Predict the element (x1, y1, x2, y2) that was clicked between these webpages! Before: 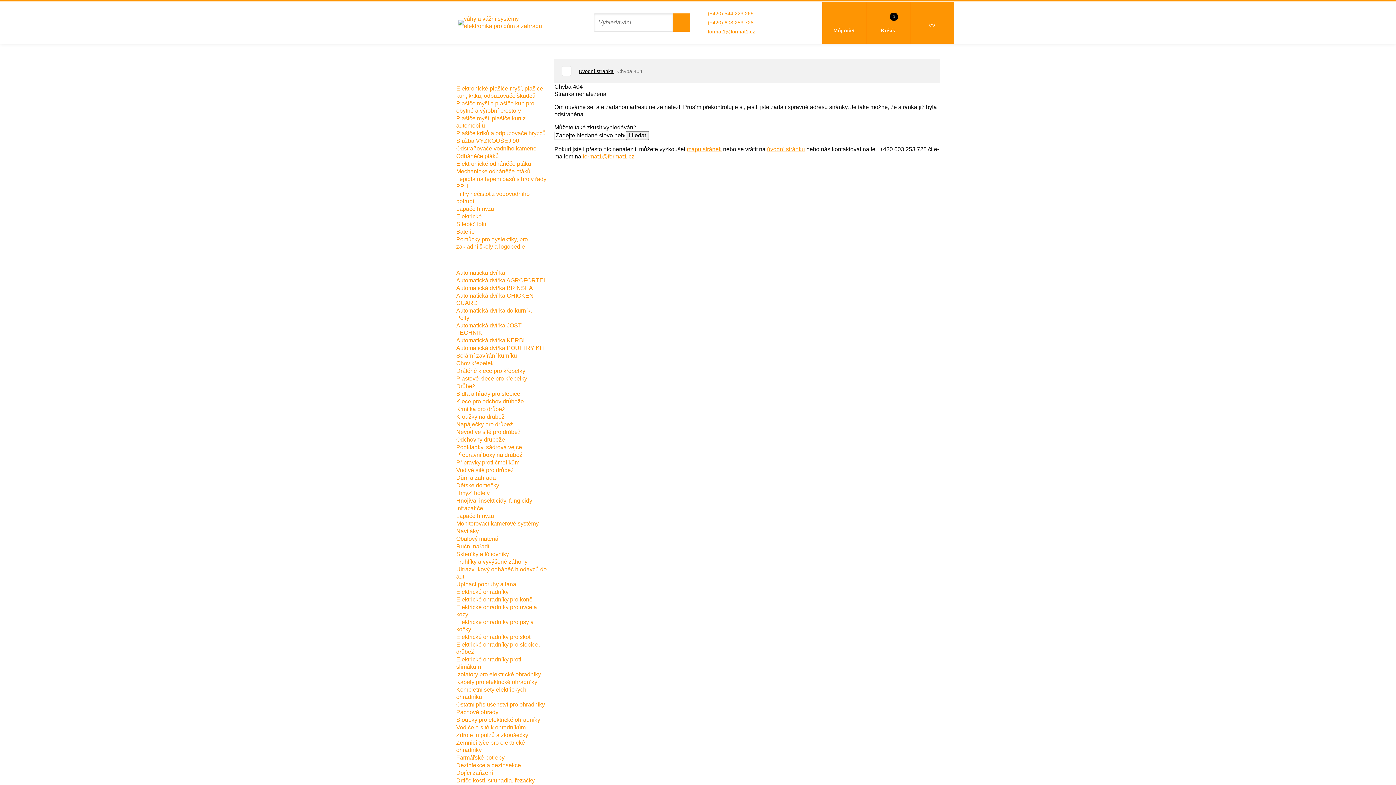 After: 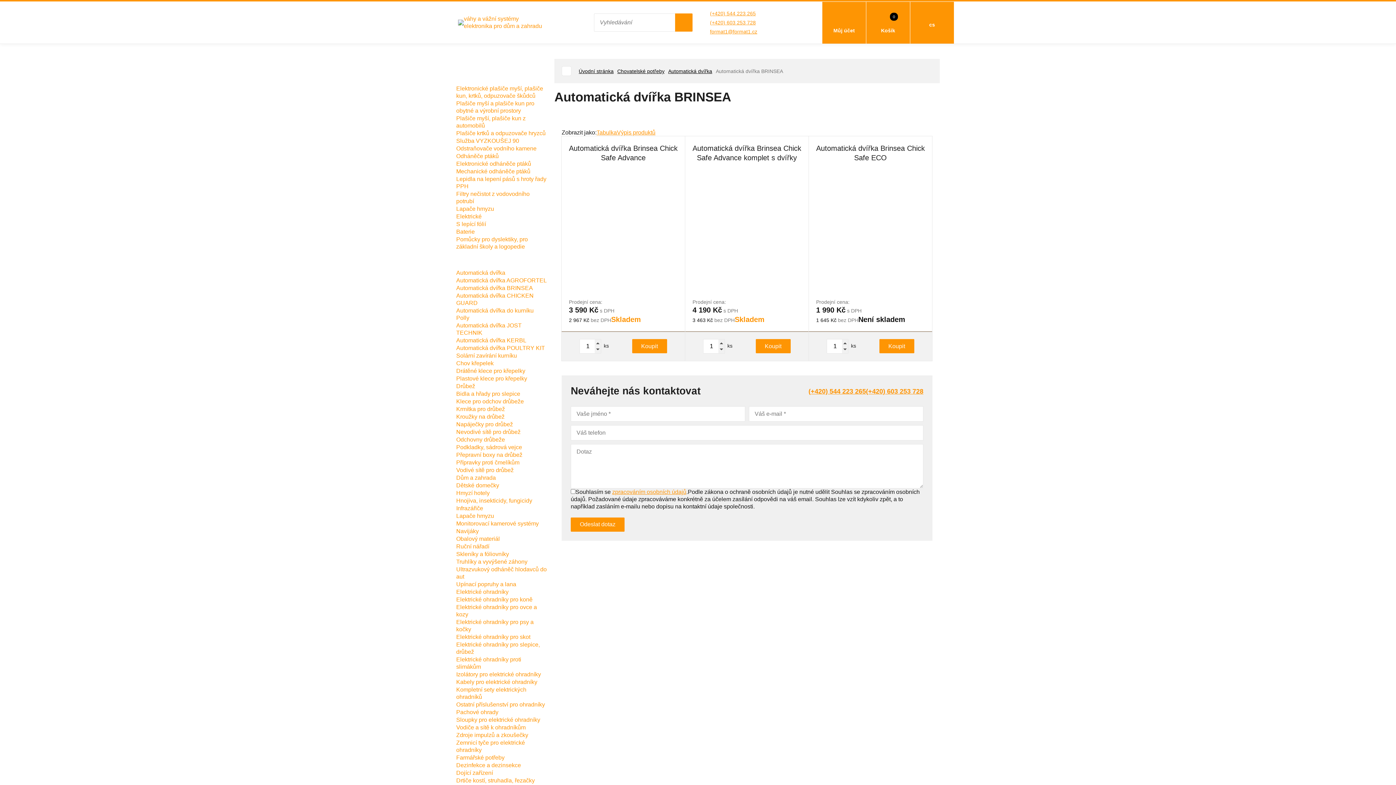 Action: bbox: (456, 285, 533, 291) label: Automatická dvířka BRINSEA